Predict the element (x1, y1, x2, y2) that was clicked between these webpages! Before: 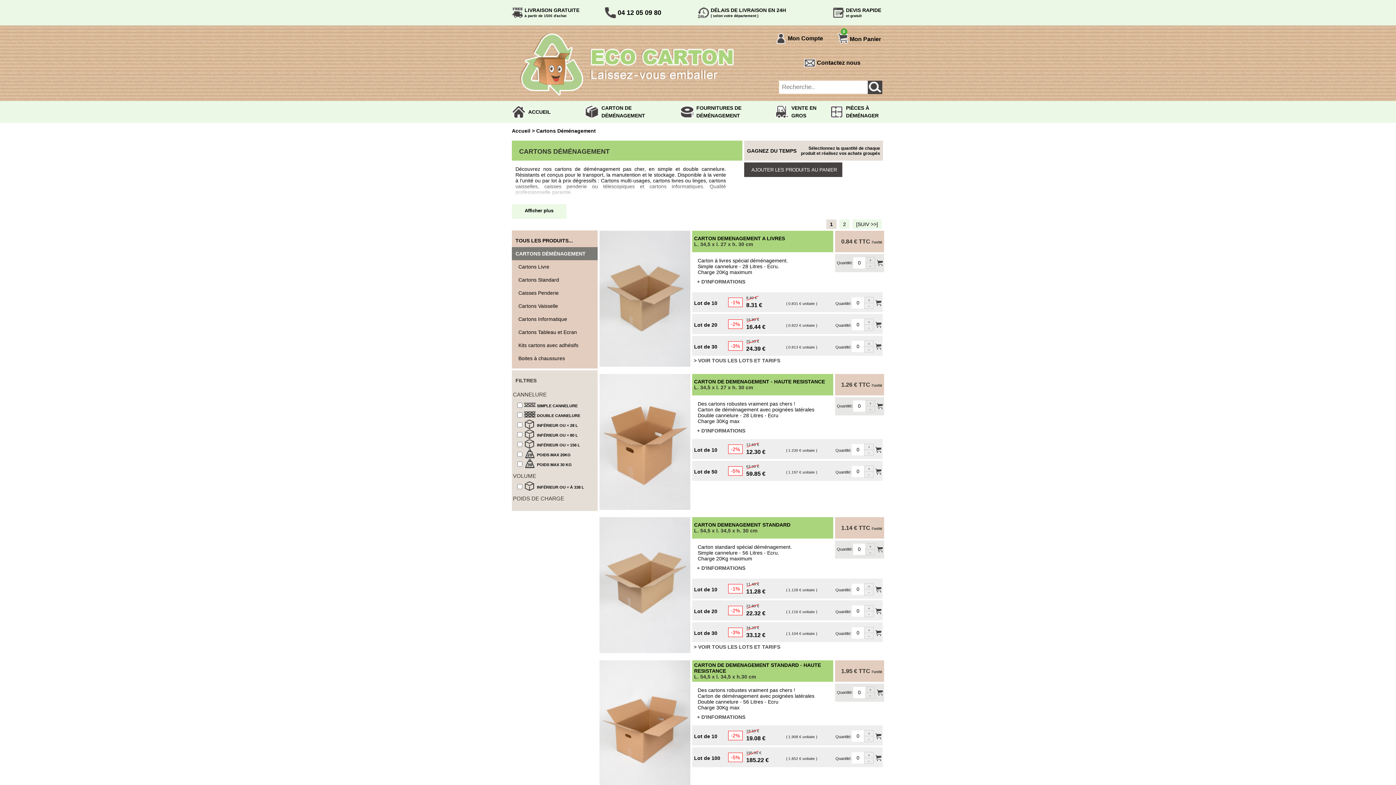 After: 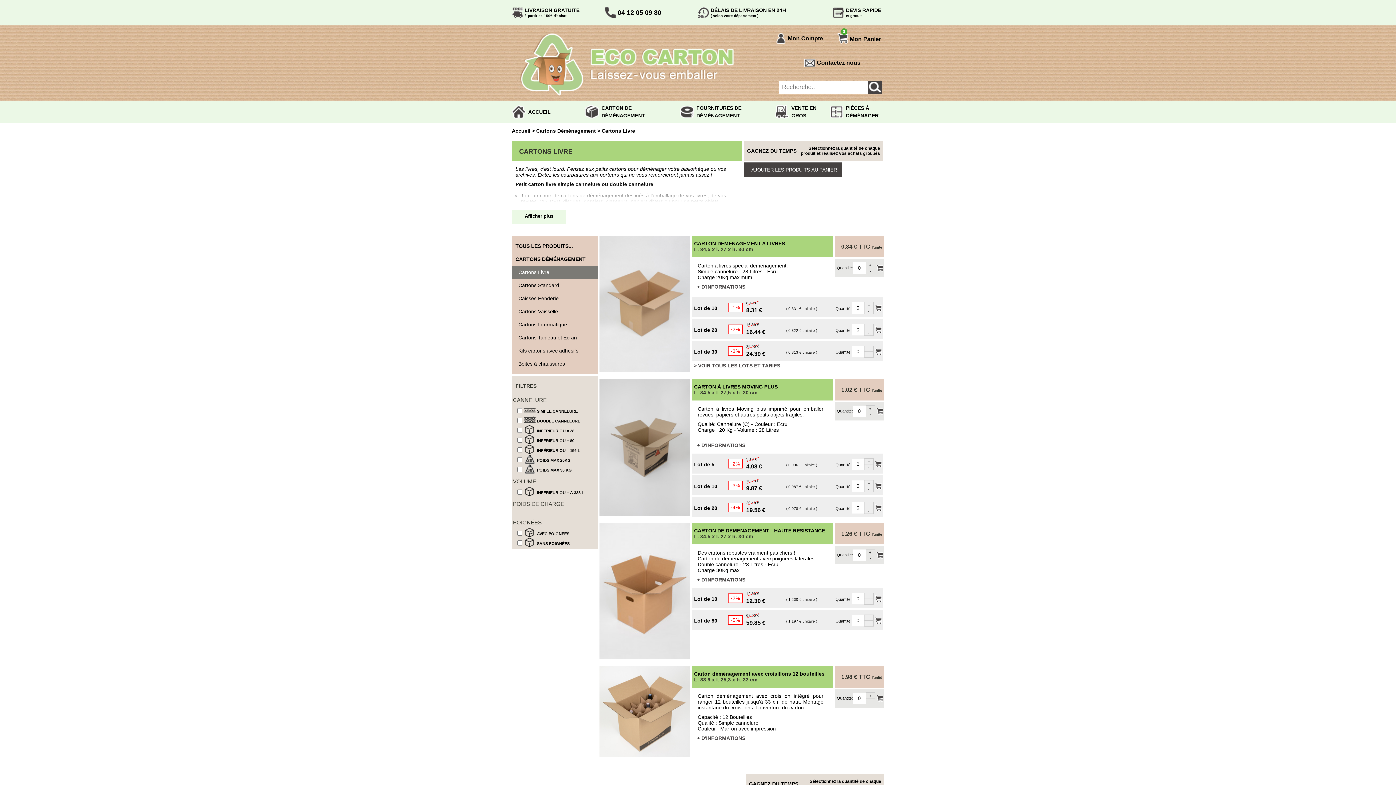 Action: bbox: (512, 260, 597, 273) label: Cartons Livre